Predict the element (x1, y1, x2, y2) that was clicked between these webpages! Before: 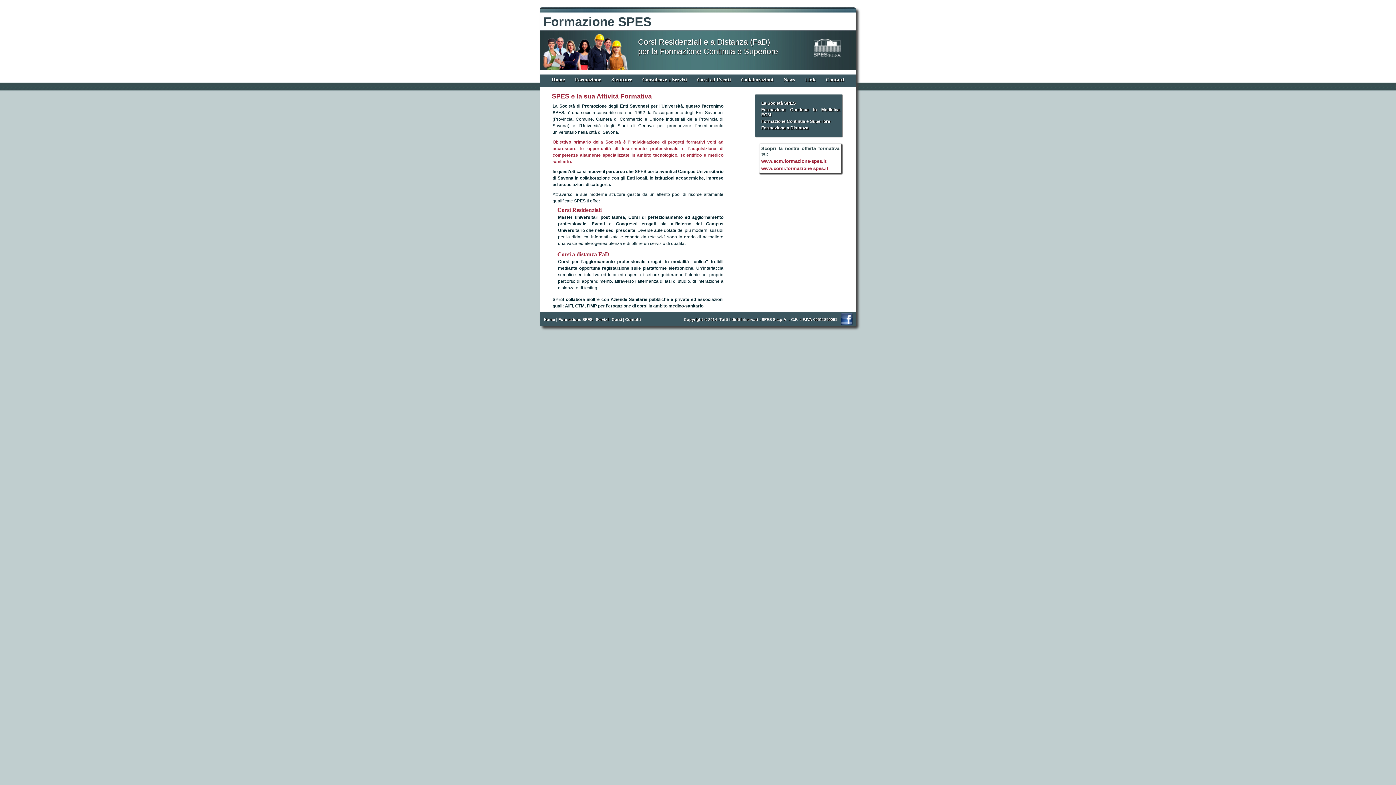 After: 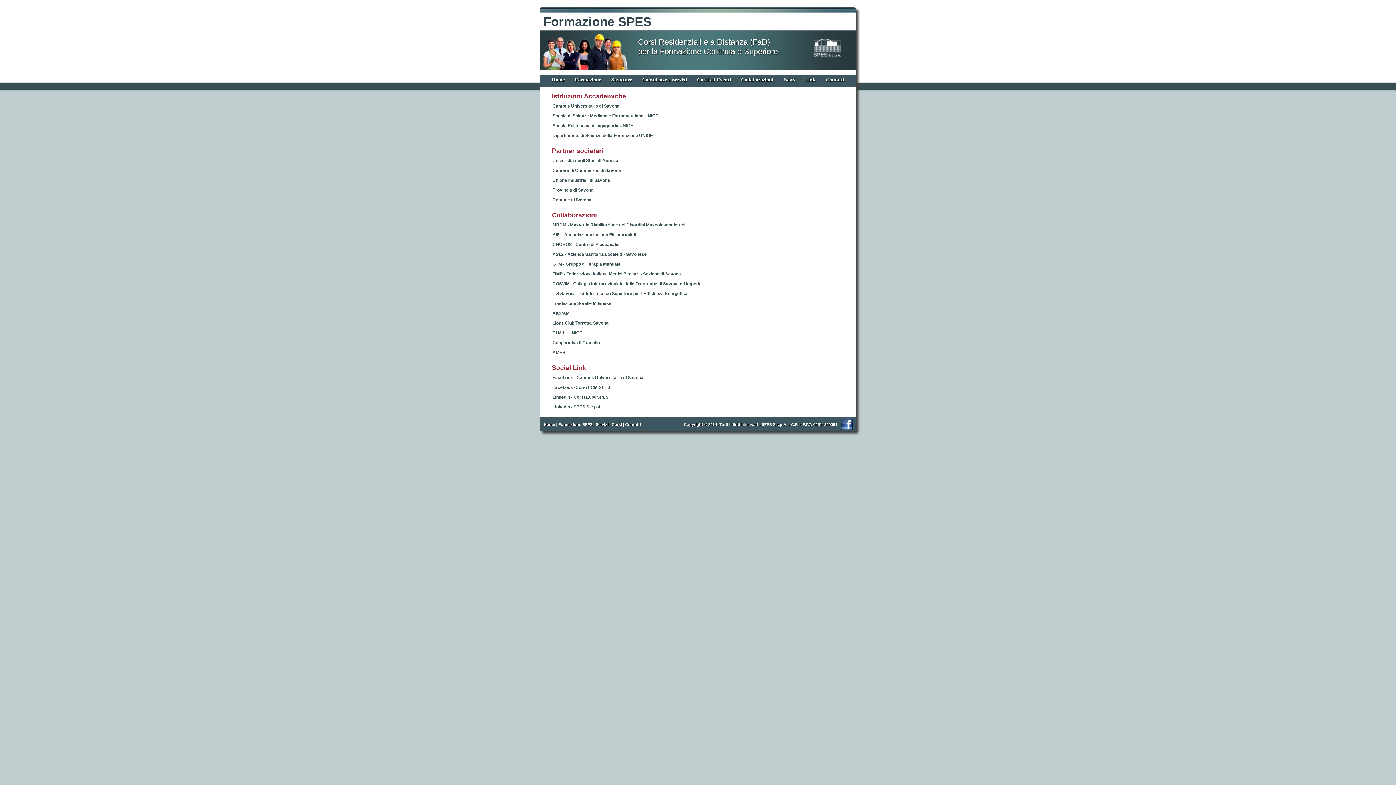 Action: label: Link bbox: (803, 75, 817, 84)